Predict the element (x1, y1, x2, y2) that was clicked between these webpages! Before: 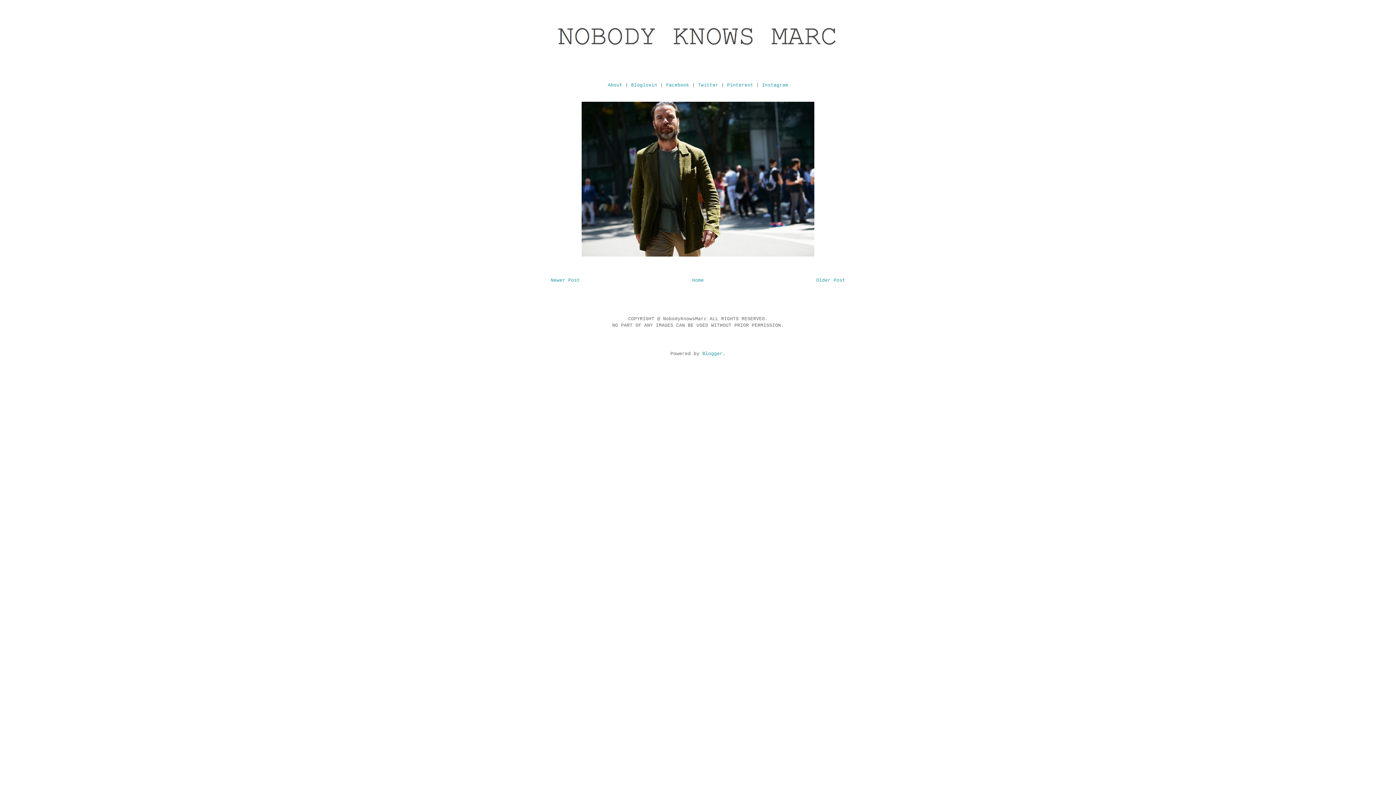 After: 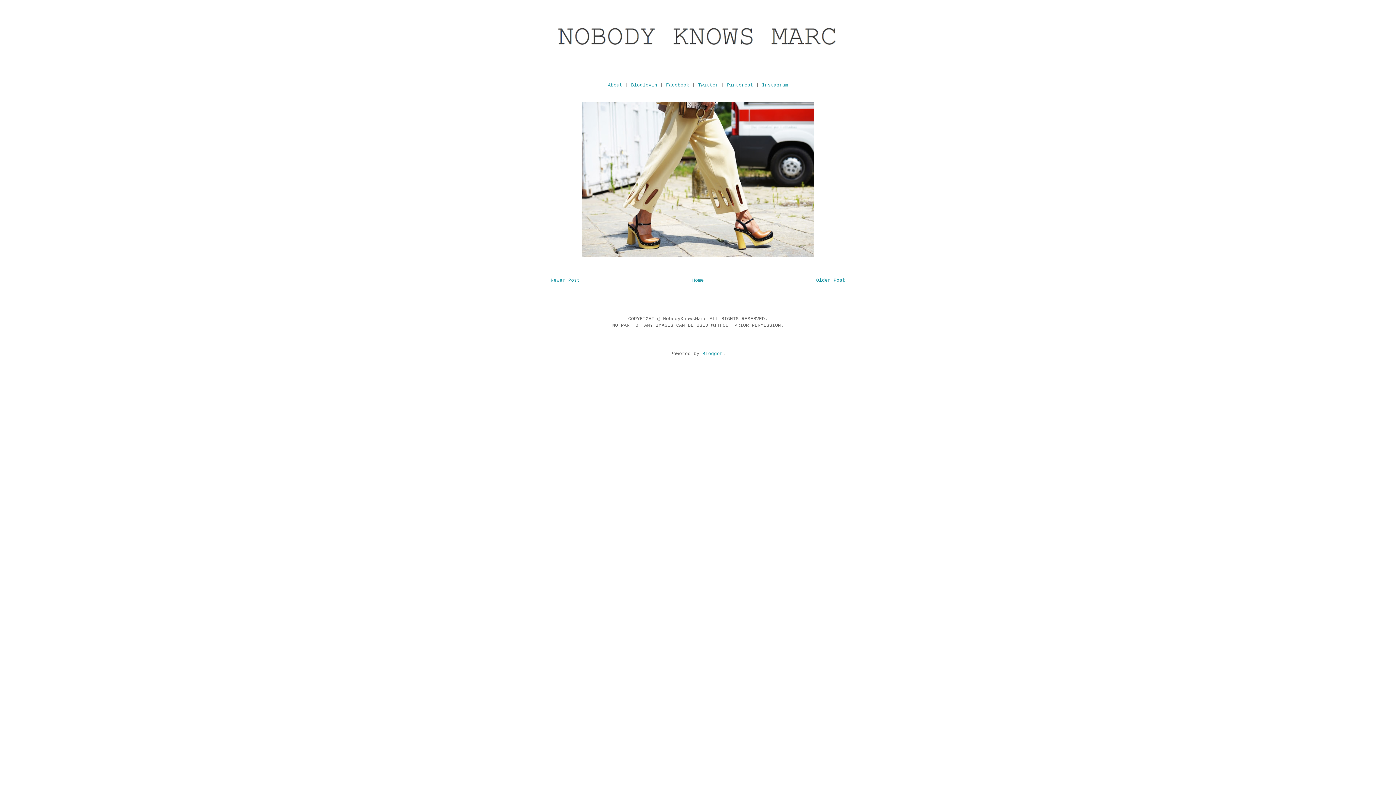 Action: label: Newer Post bbox: (550, 277, 580, 283)